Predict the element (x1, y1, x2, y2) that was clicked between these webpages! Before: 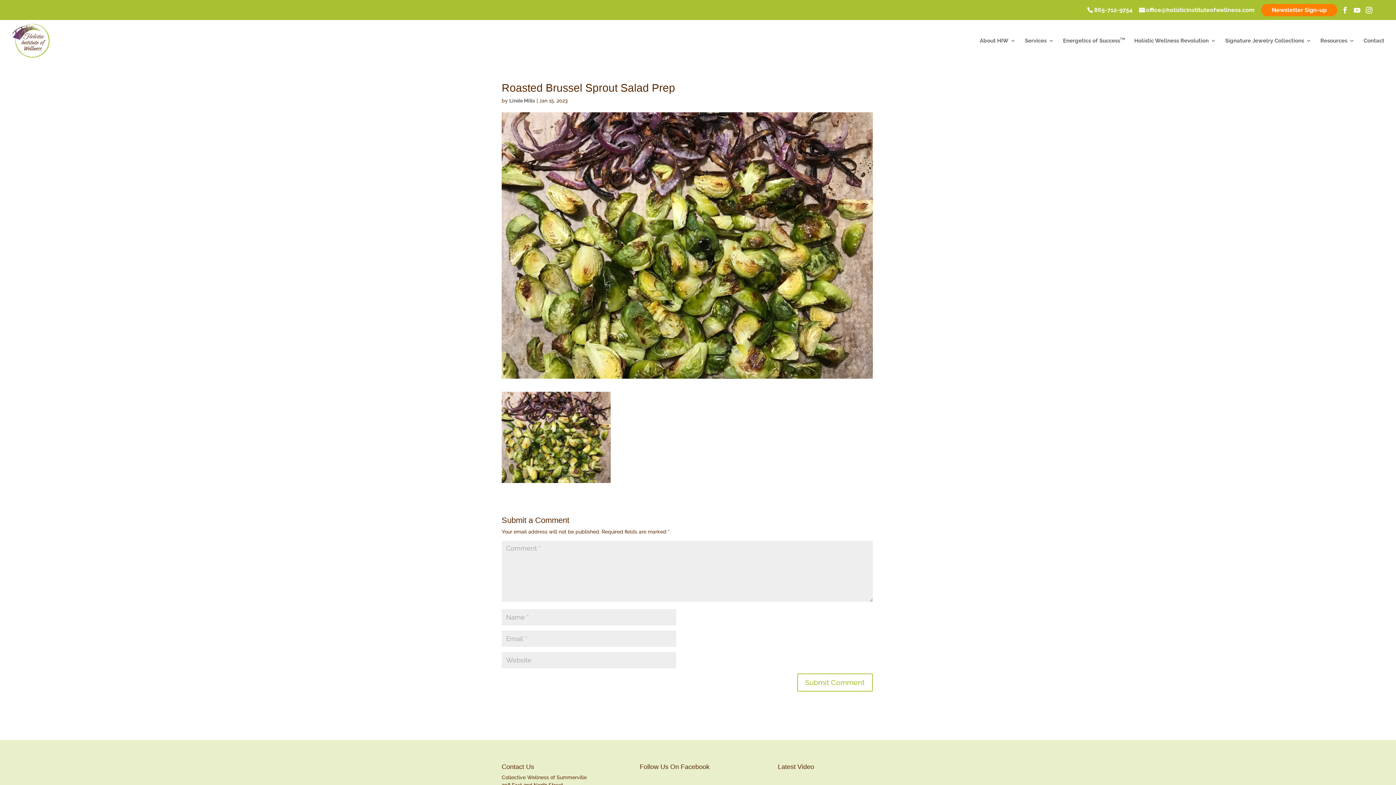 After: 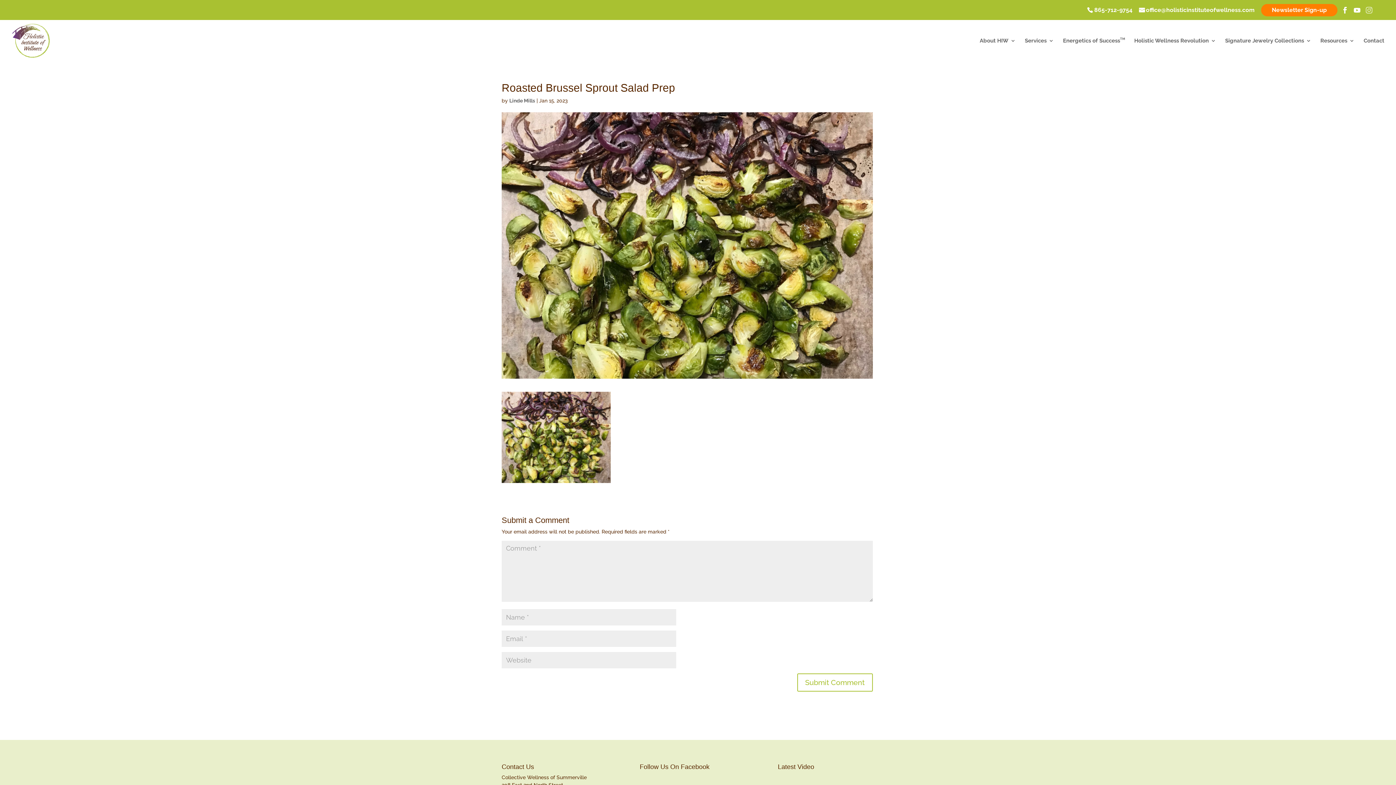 Action: bbox: (1366, 3, 1372, 17)